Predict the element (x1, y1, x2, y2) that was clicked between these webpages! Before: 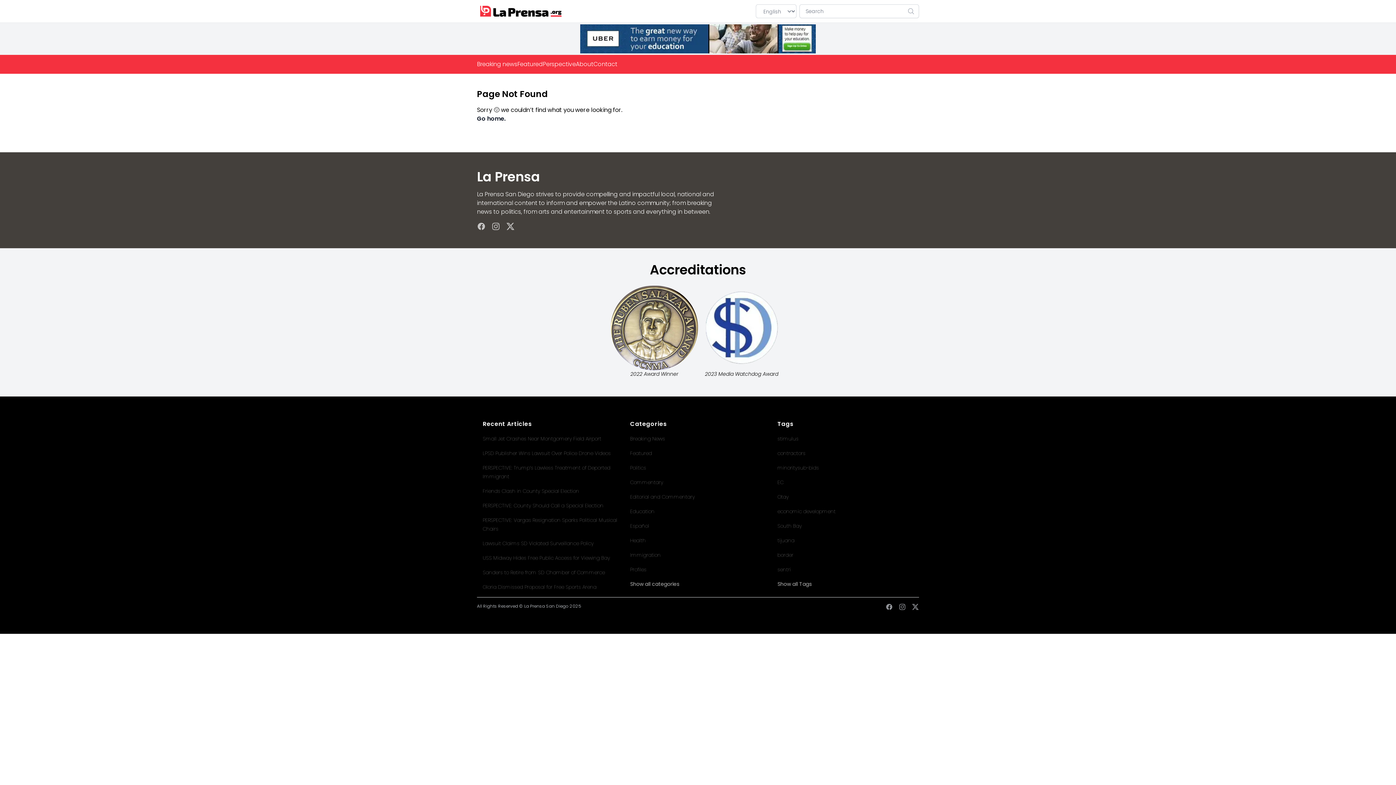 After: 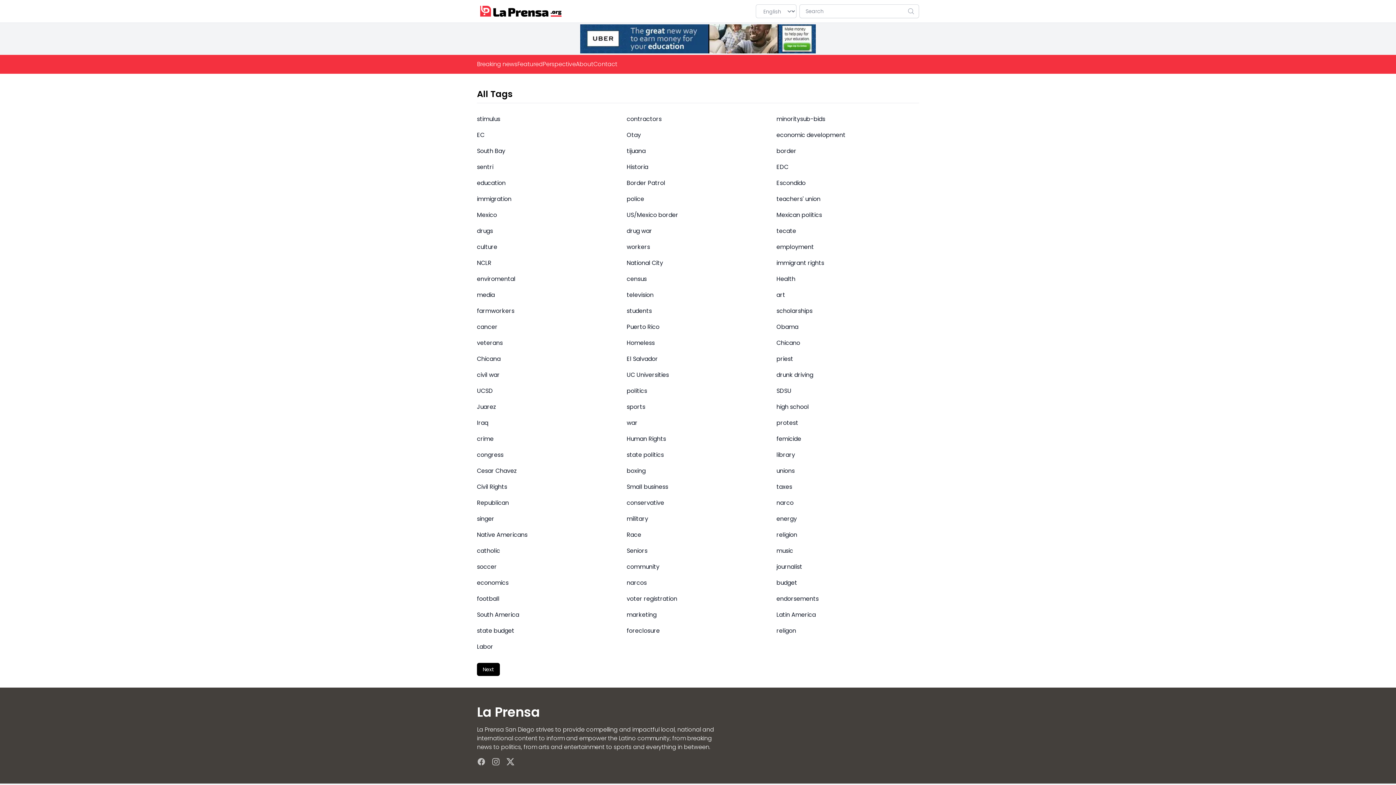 Action: bbox: (777, 537, 794, 544) label: tijuana